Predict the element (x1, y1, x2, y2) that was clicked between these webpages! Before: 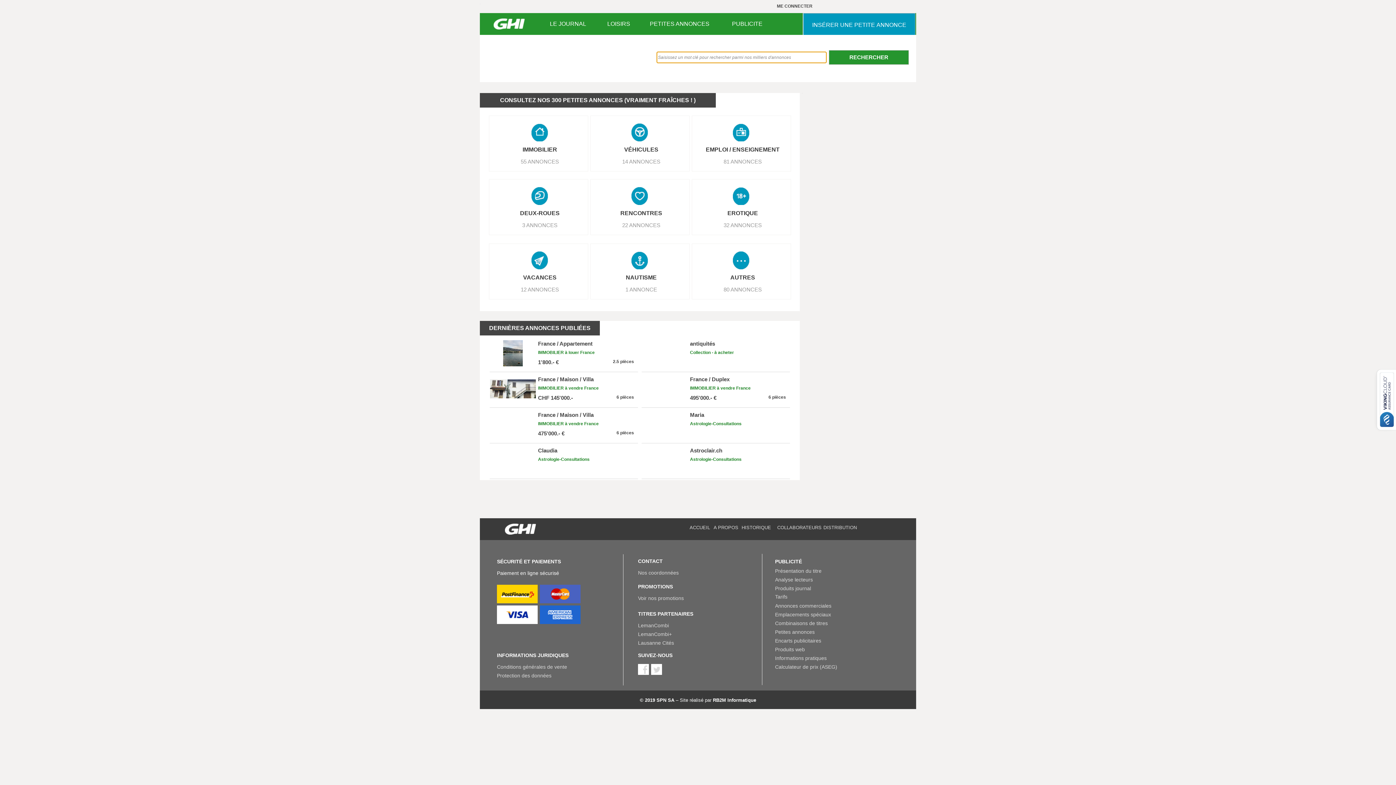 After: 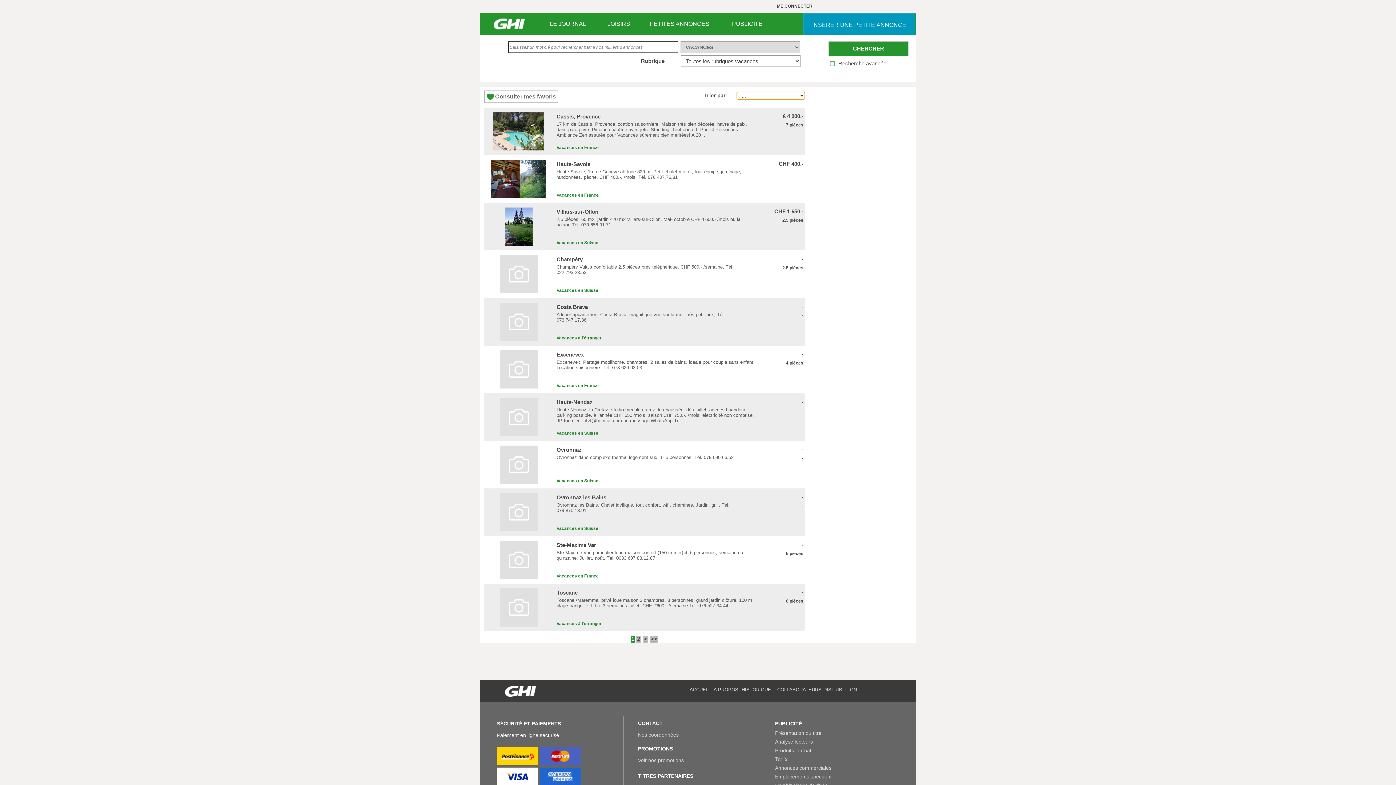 Action: bbox: (530, 251, 549, 269)